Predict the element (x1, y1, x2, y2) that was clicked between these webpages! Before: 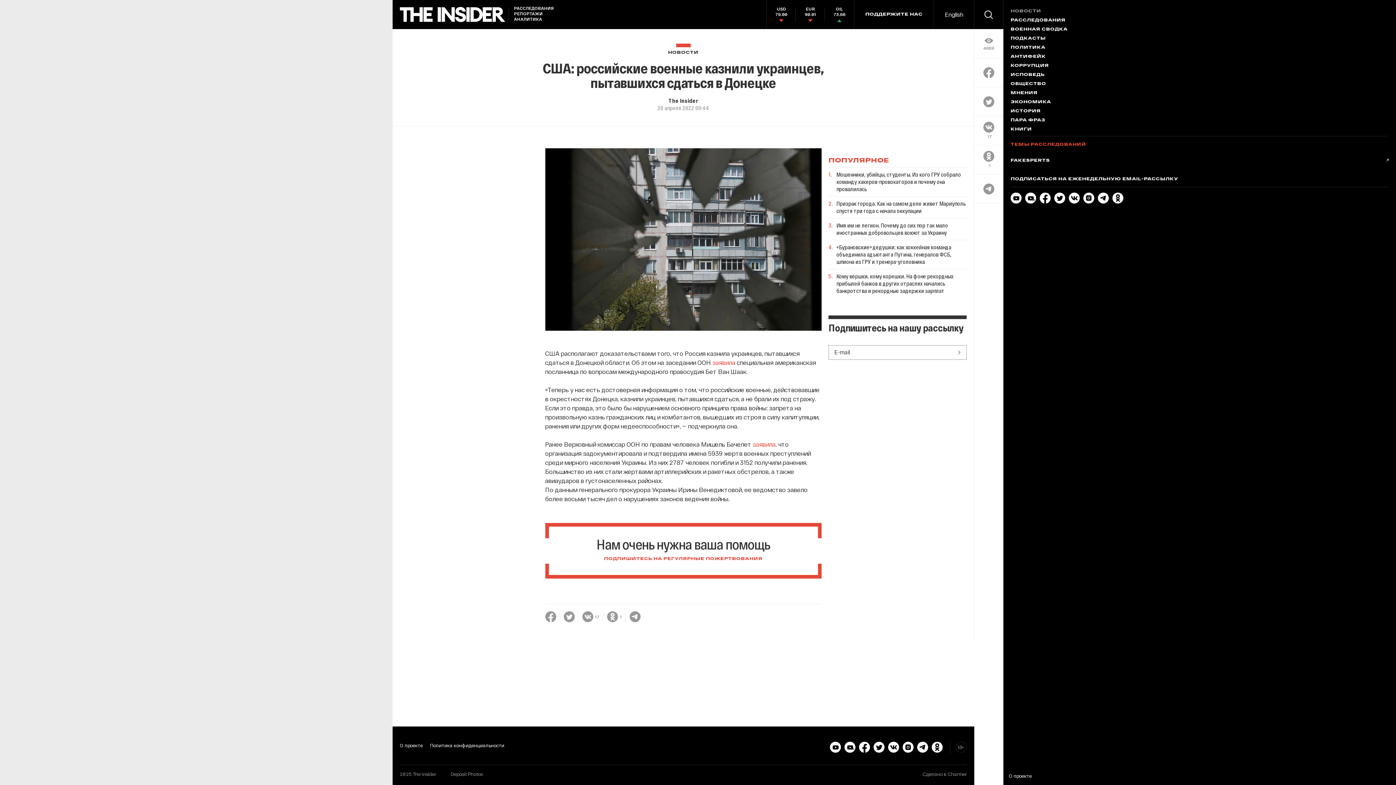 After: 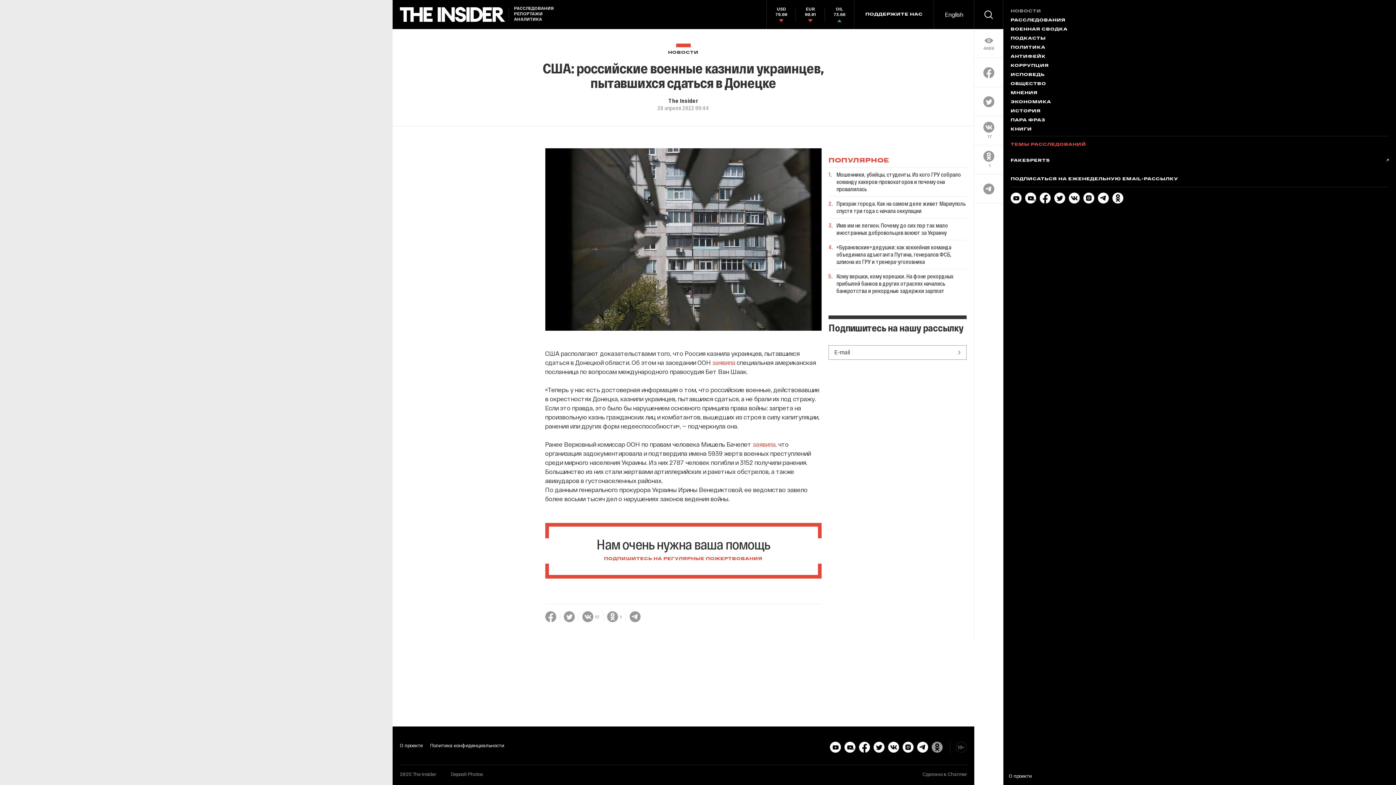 Action: bbox: (932, 747, 942, 754)